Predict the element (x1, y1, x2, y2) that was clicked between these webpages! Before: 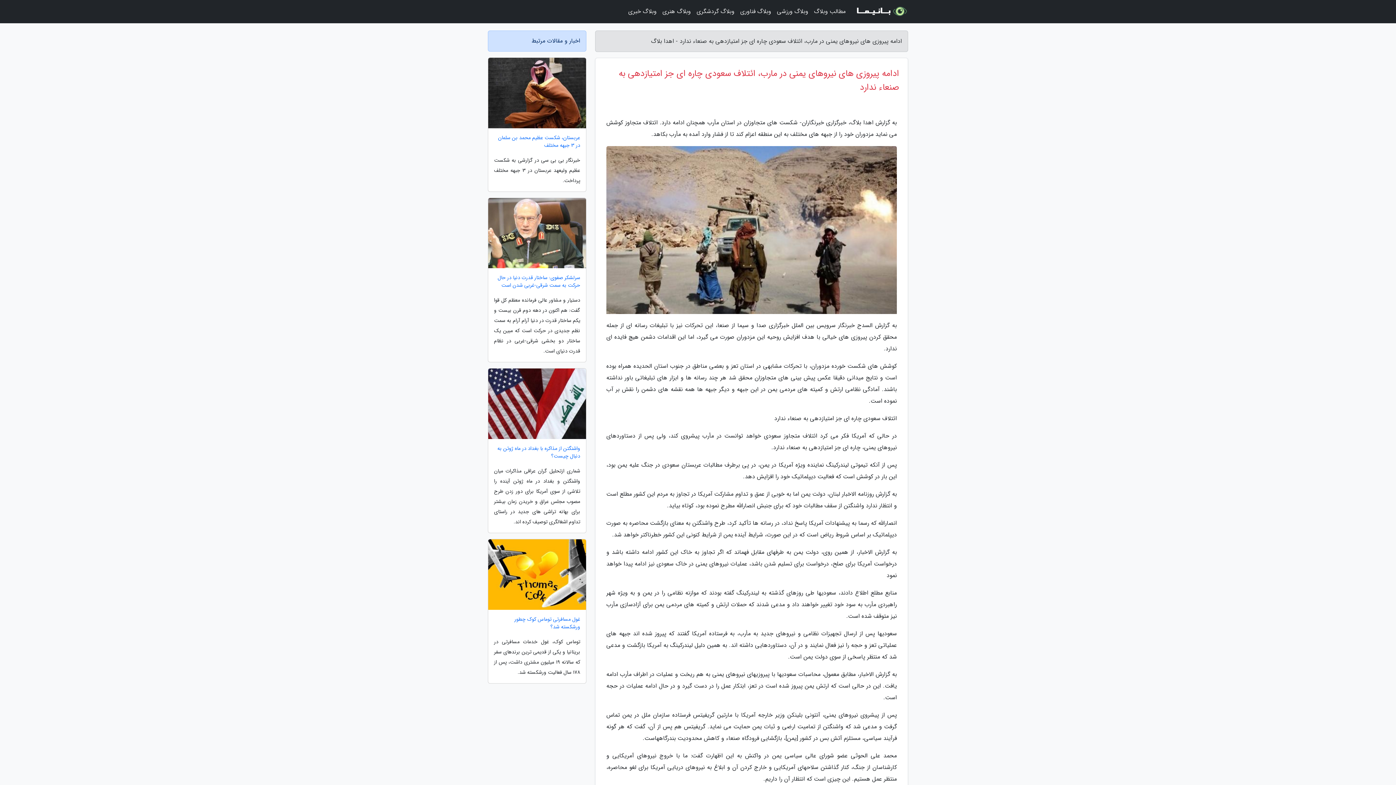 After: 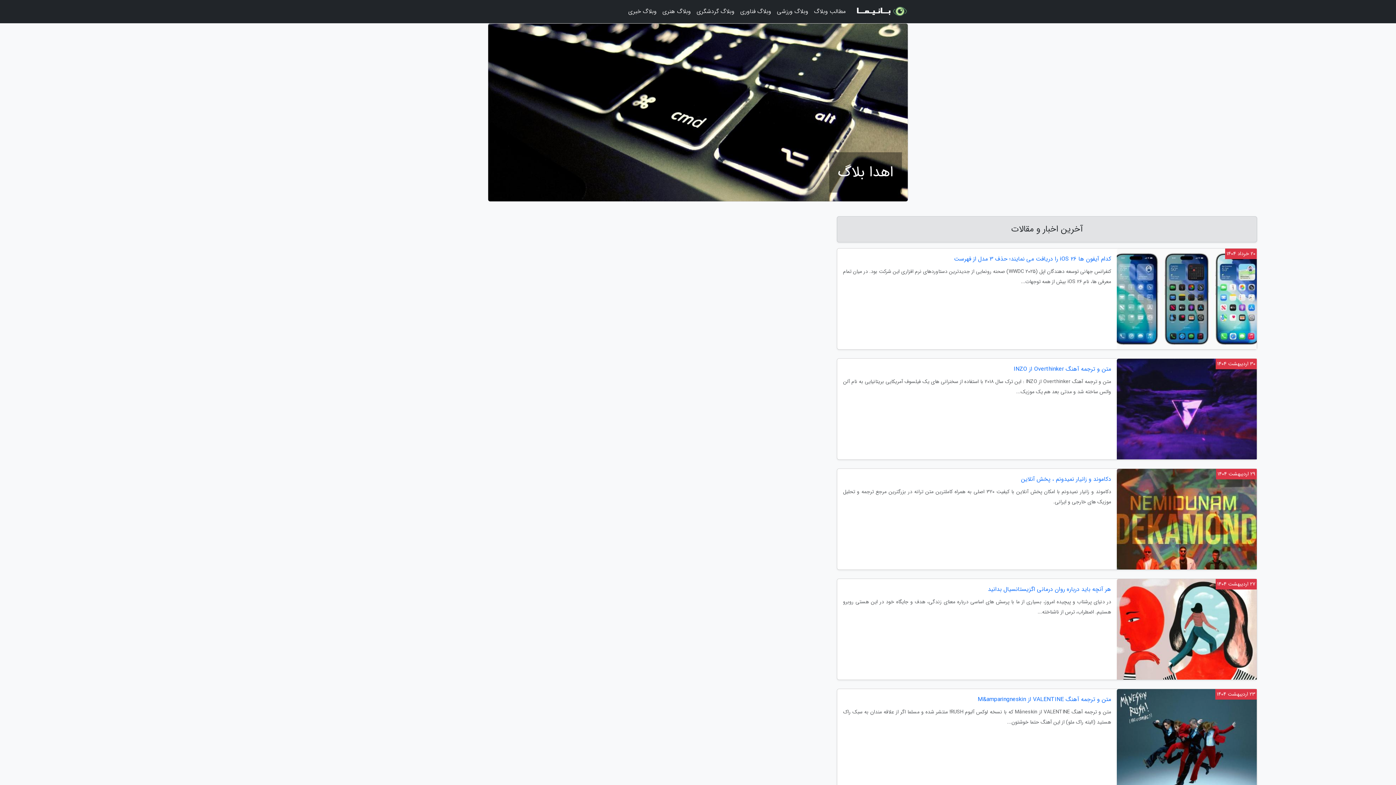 Action: bbox: (854, 2, 908, 20)